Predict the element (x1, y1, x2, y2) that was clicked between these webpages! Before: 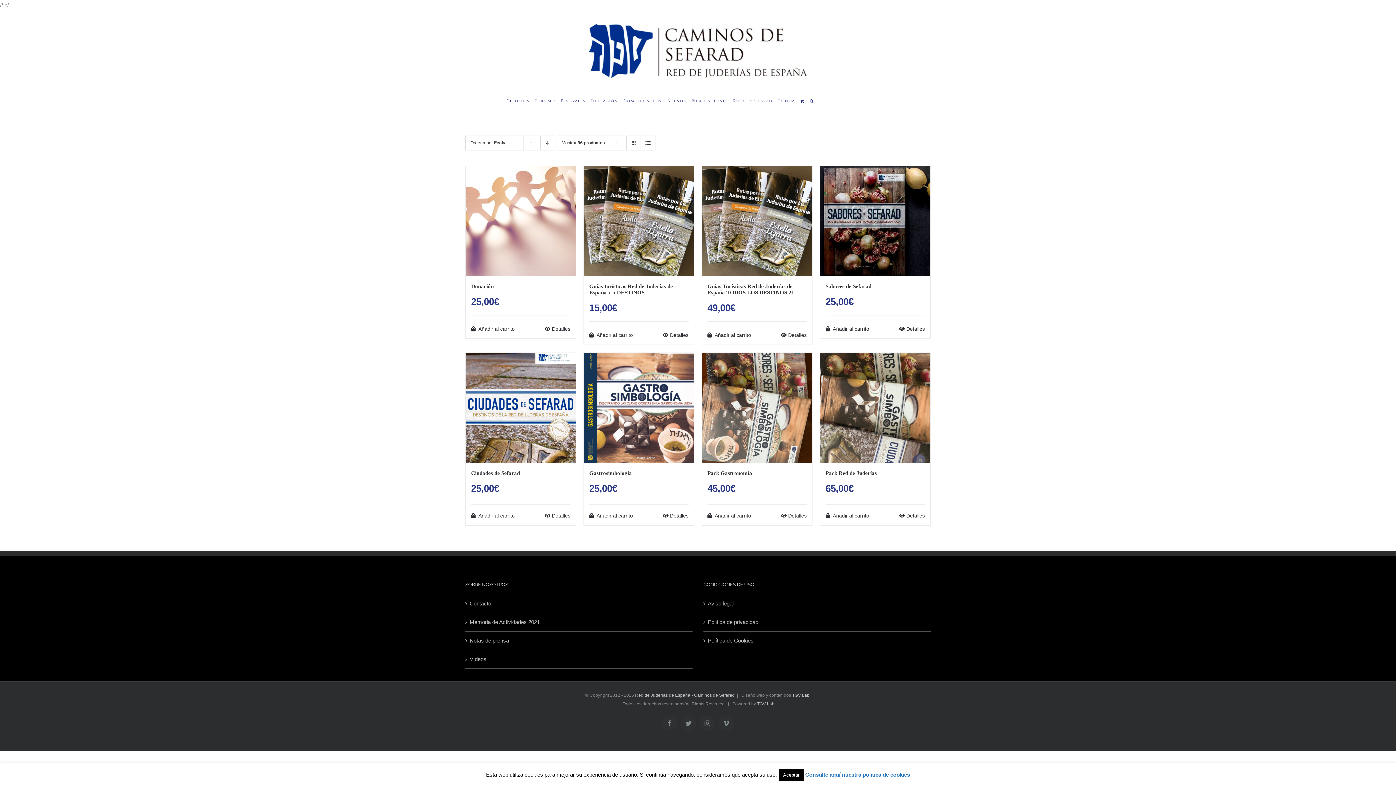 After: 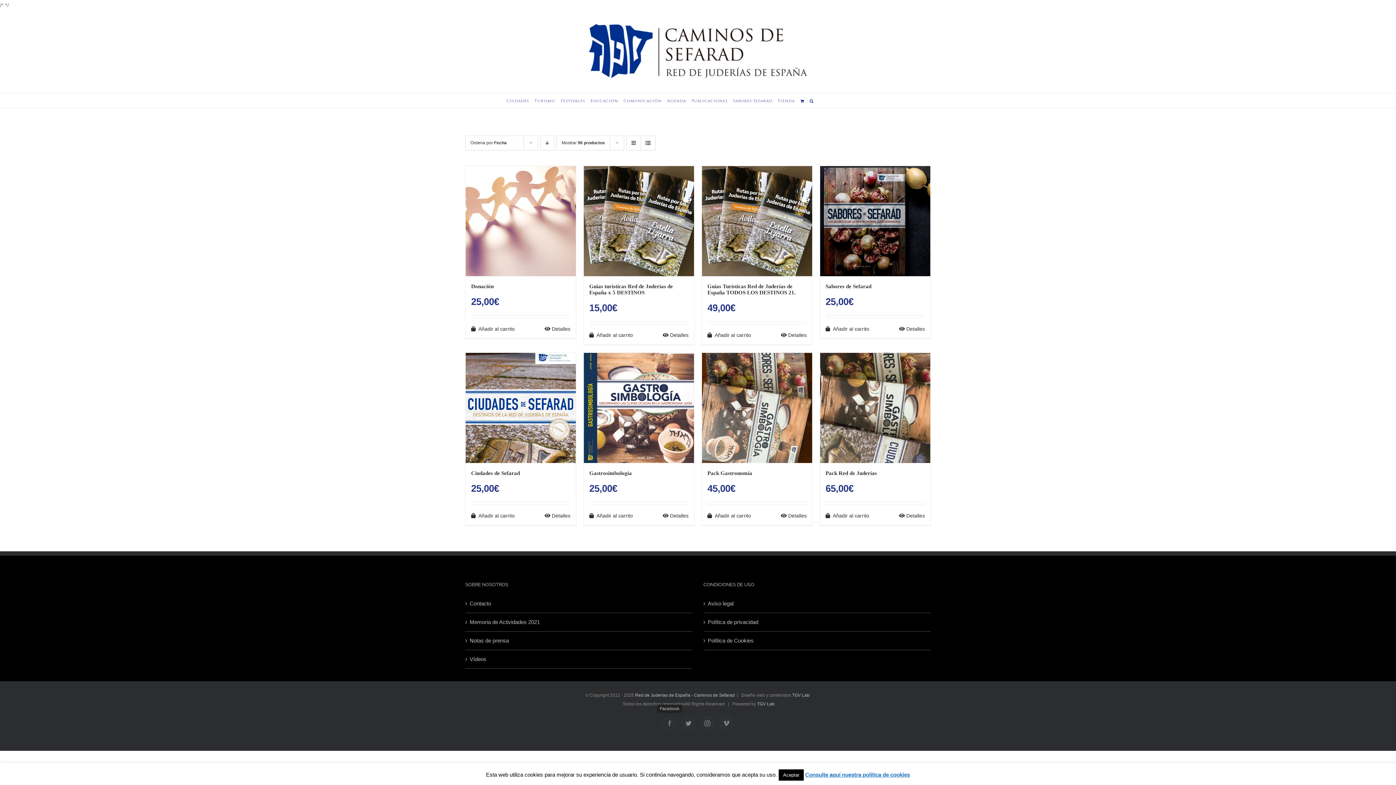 Action: bbox: (662, 716, 677, 731) label: Facebook